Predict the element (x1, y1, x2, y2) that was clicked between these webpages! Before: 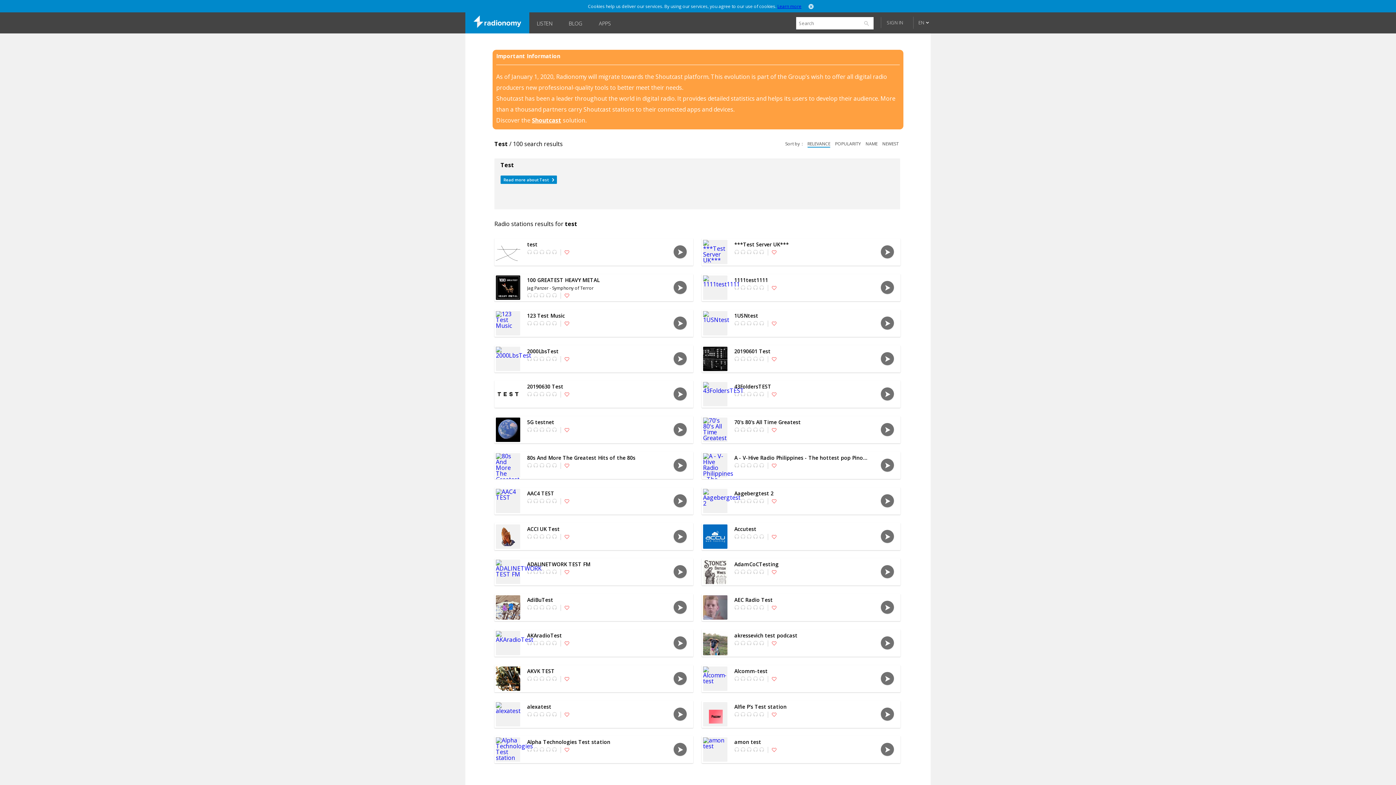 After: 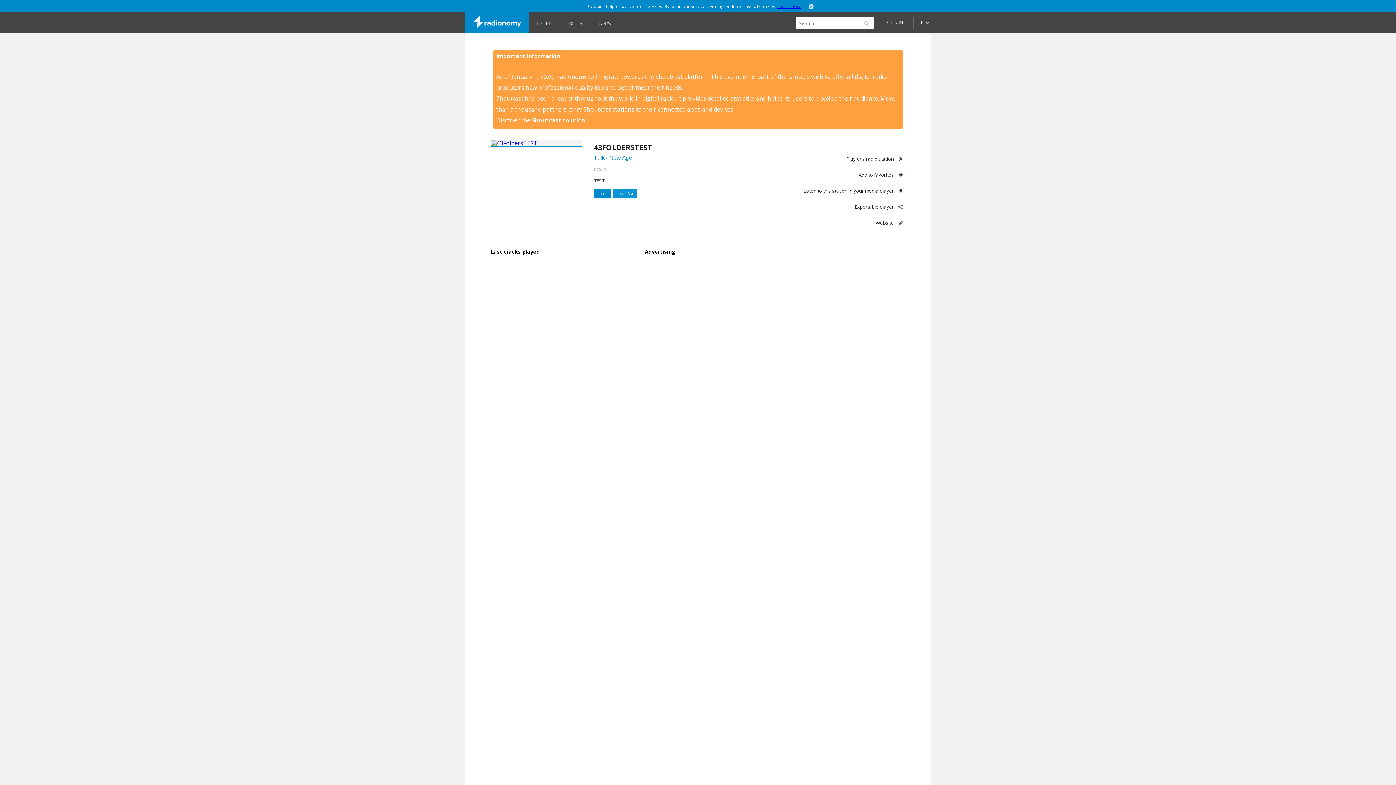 Action: bbox: (701, 380, 728, 407)